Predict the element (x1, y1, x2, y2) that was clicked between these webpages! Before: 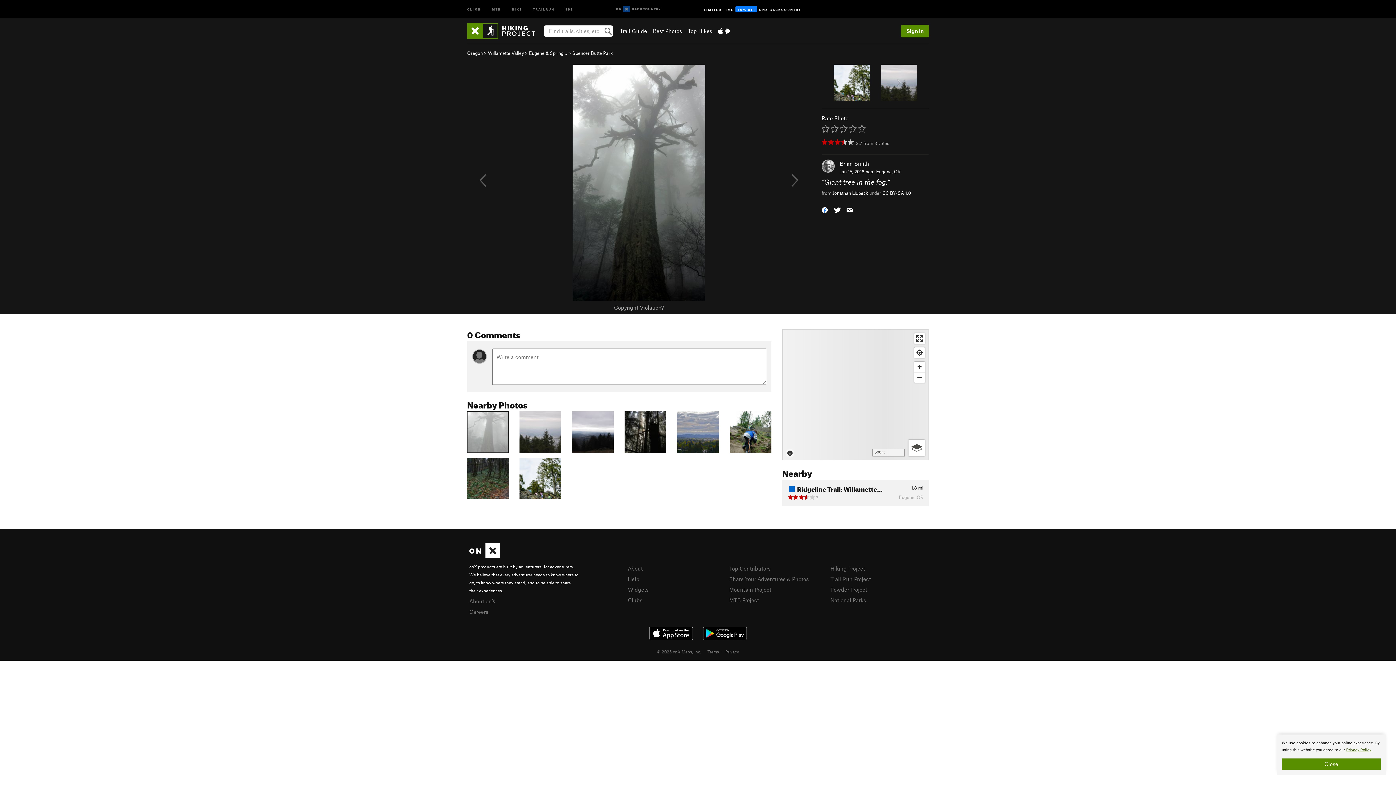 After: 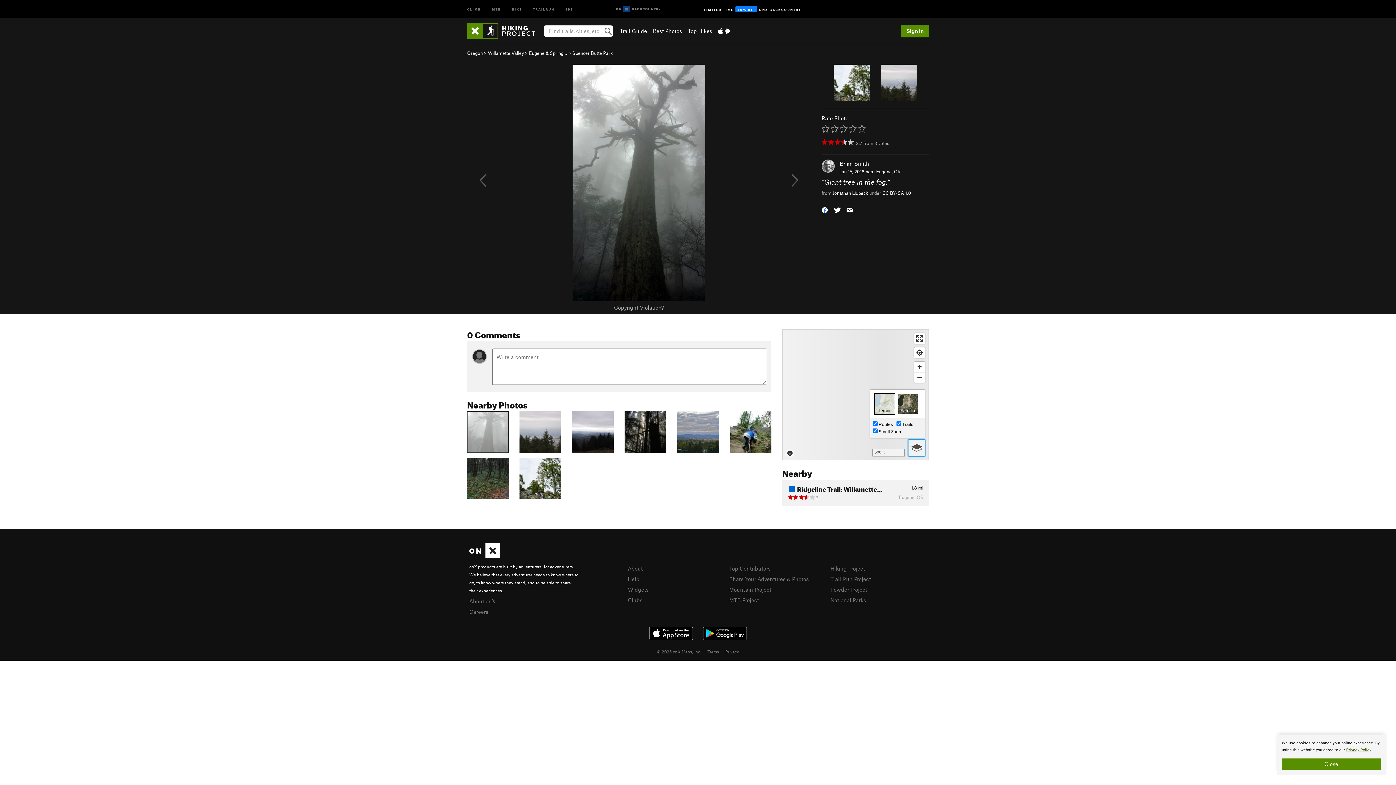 Action: label: Options bbox: (908, 440, 925, 456)